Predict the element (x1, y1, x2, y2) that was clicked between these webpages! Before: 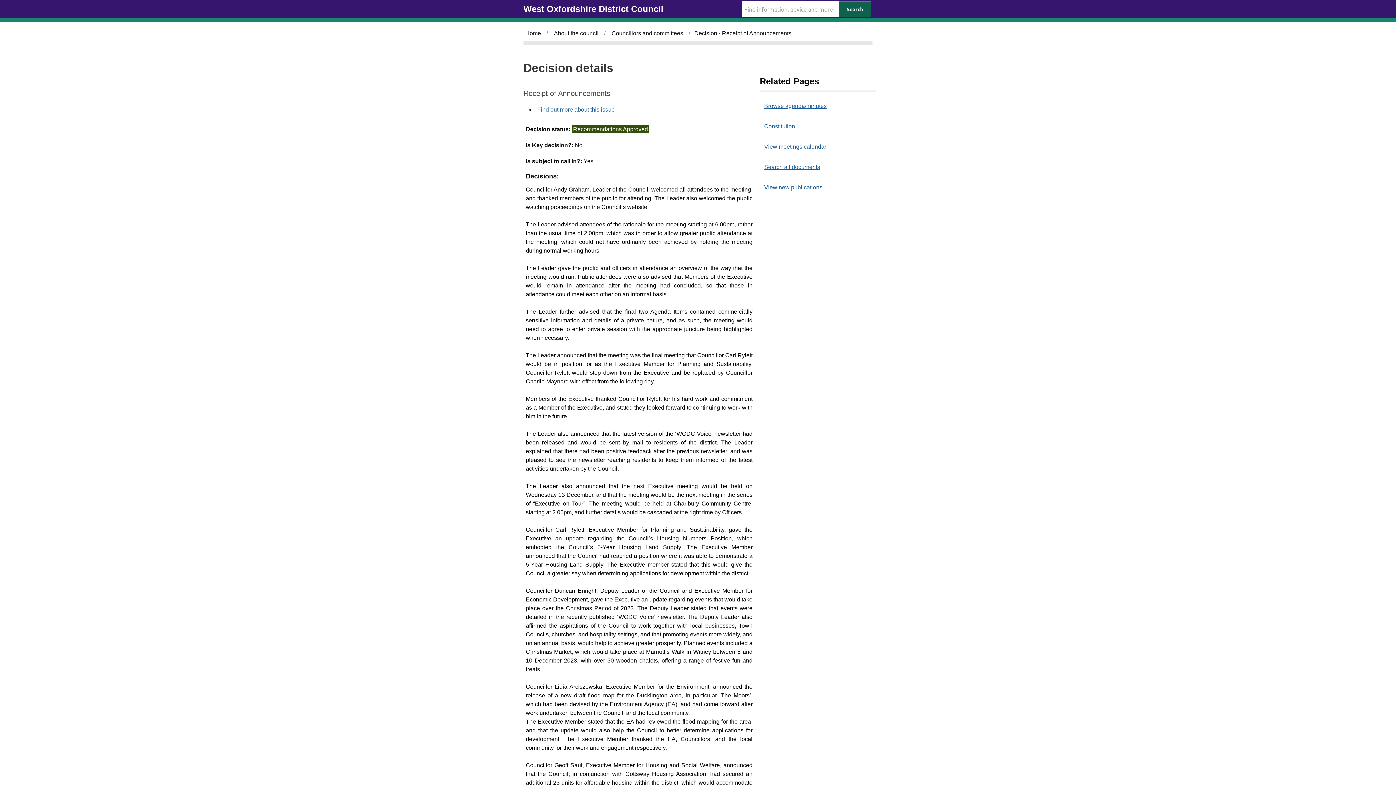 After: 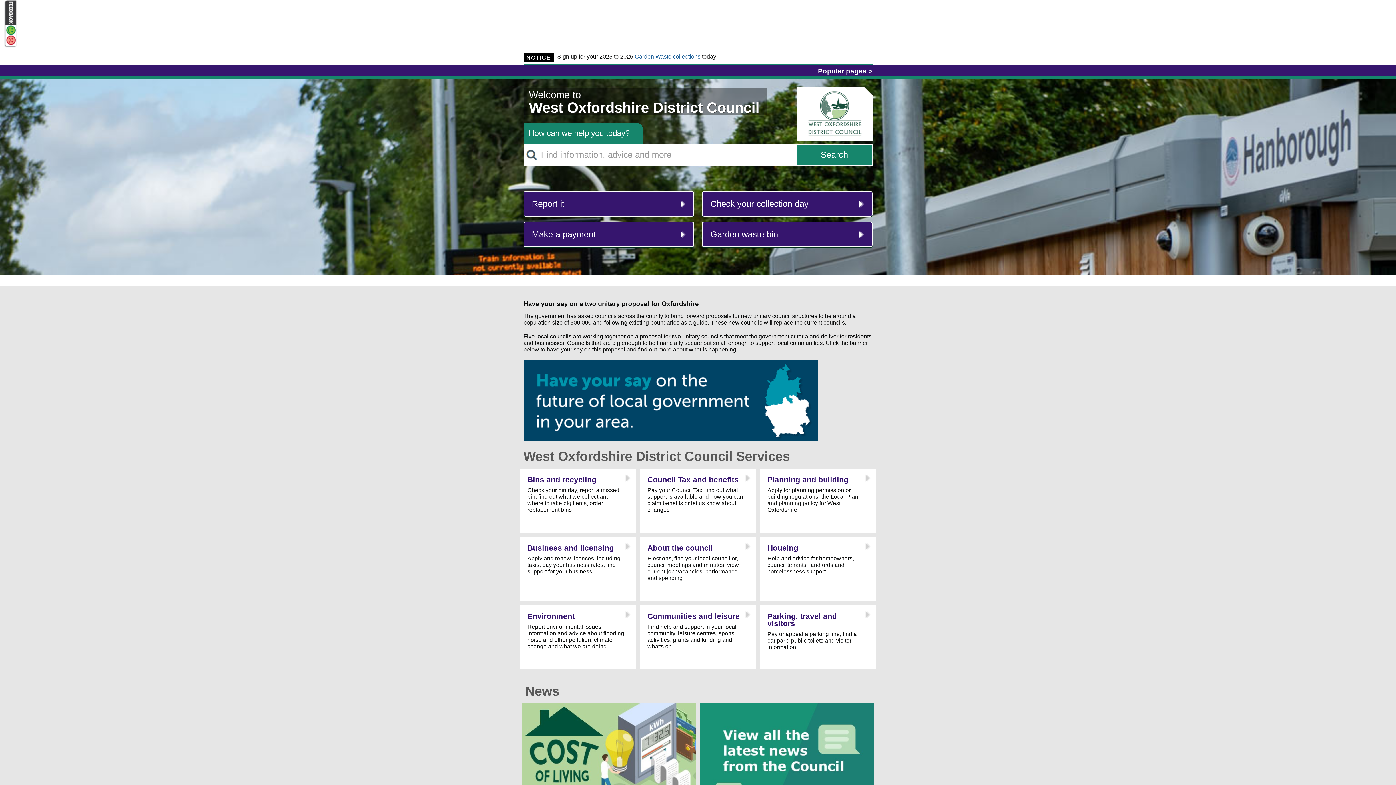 Action: label: West Oxfordshire District Council bbox: (523, 3, 665, 14)